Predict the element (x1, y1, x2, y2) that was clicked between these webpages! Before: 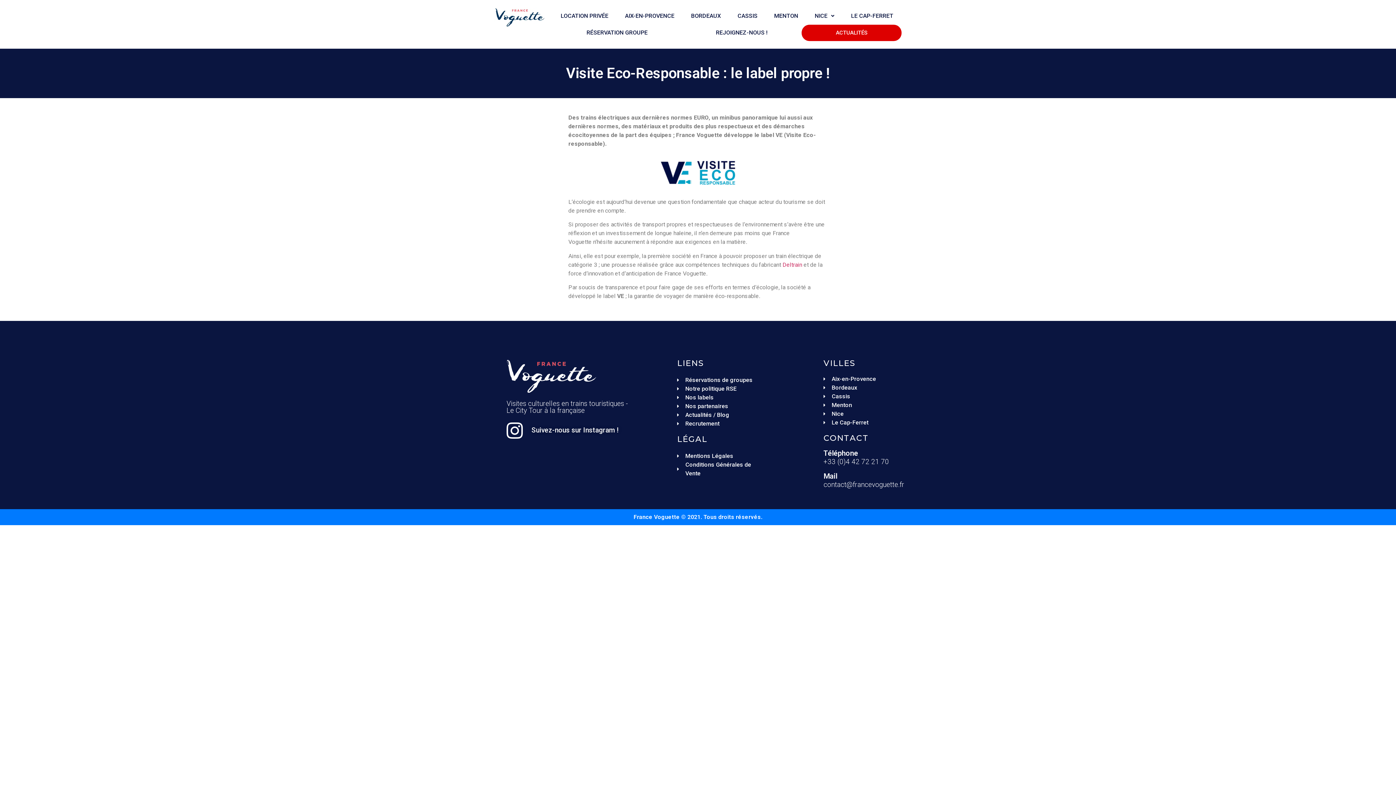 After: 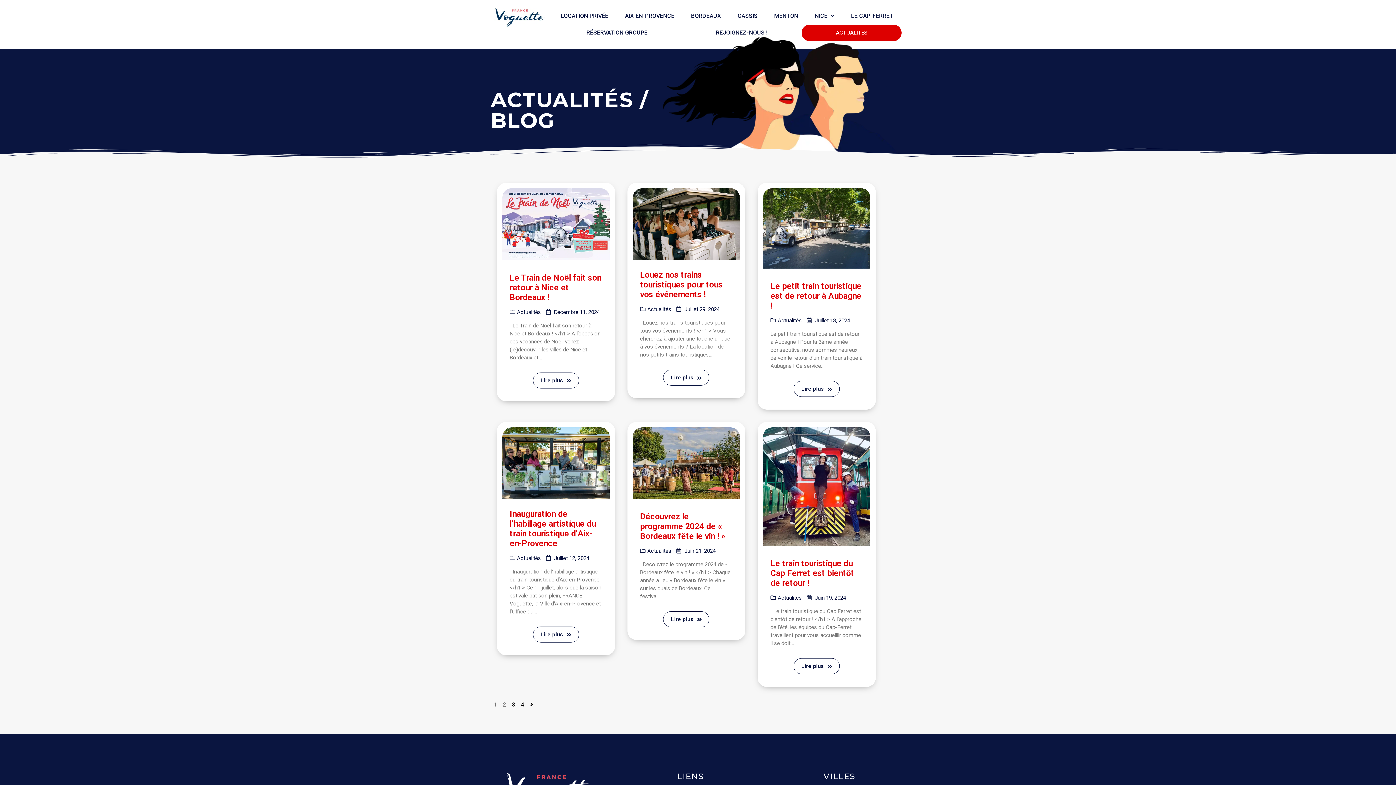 Action: bbox: (677, 411, 765, 419) label: Actualités / Blog